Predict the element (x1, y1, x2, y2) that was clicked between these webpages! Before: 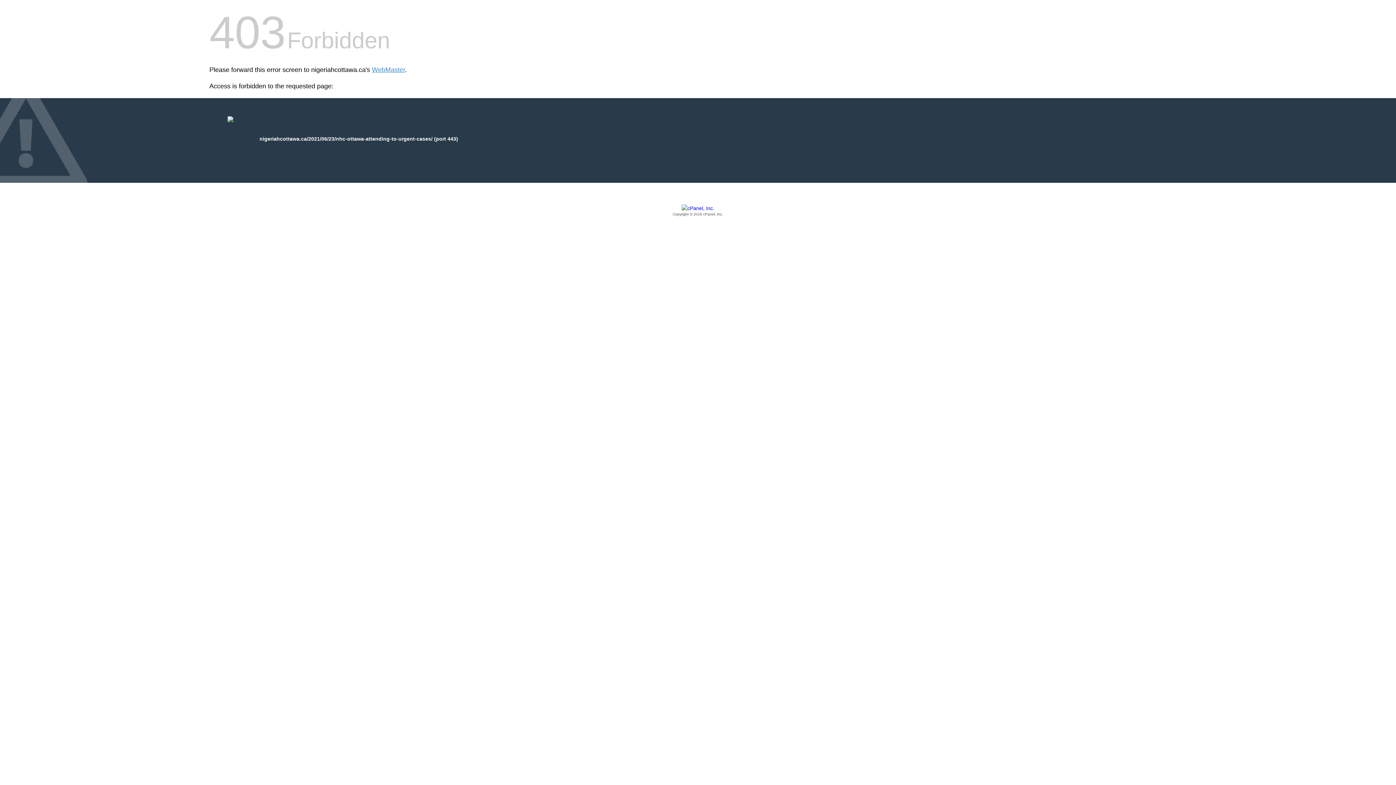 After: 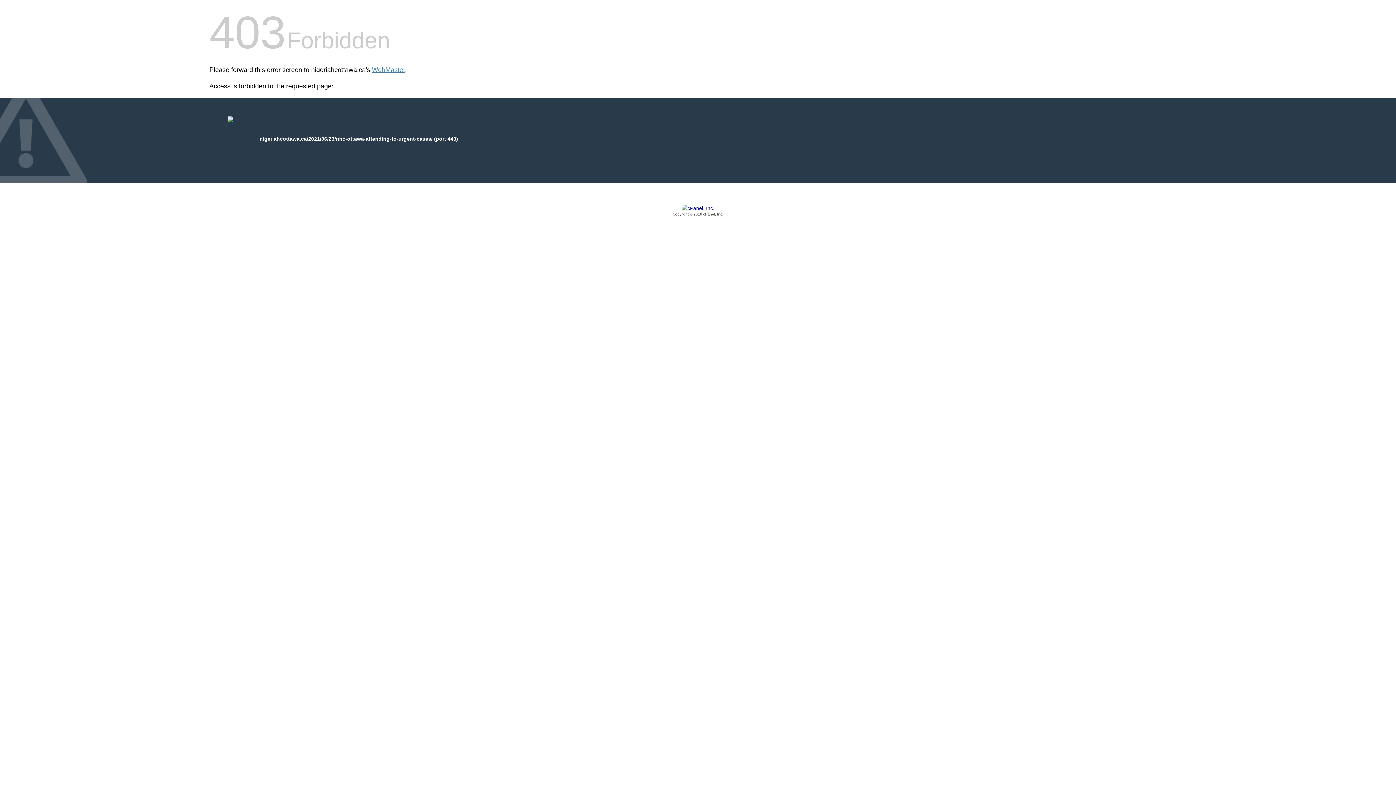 Action: label: Copyright © 2016 cPanel, Inc. bbox: (209, 205, 1186, 217)